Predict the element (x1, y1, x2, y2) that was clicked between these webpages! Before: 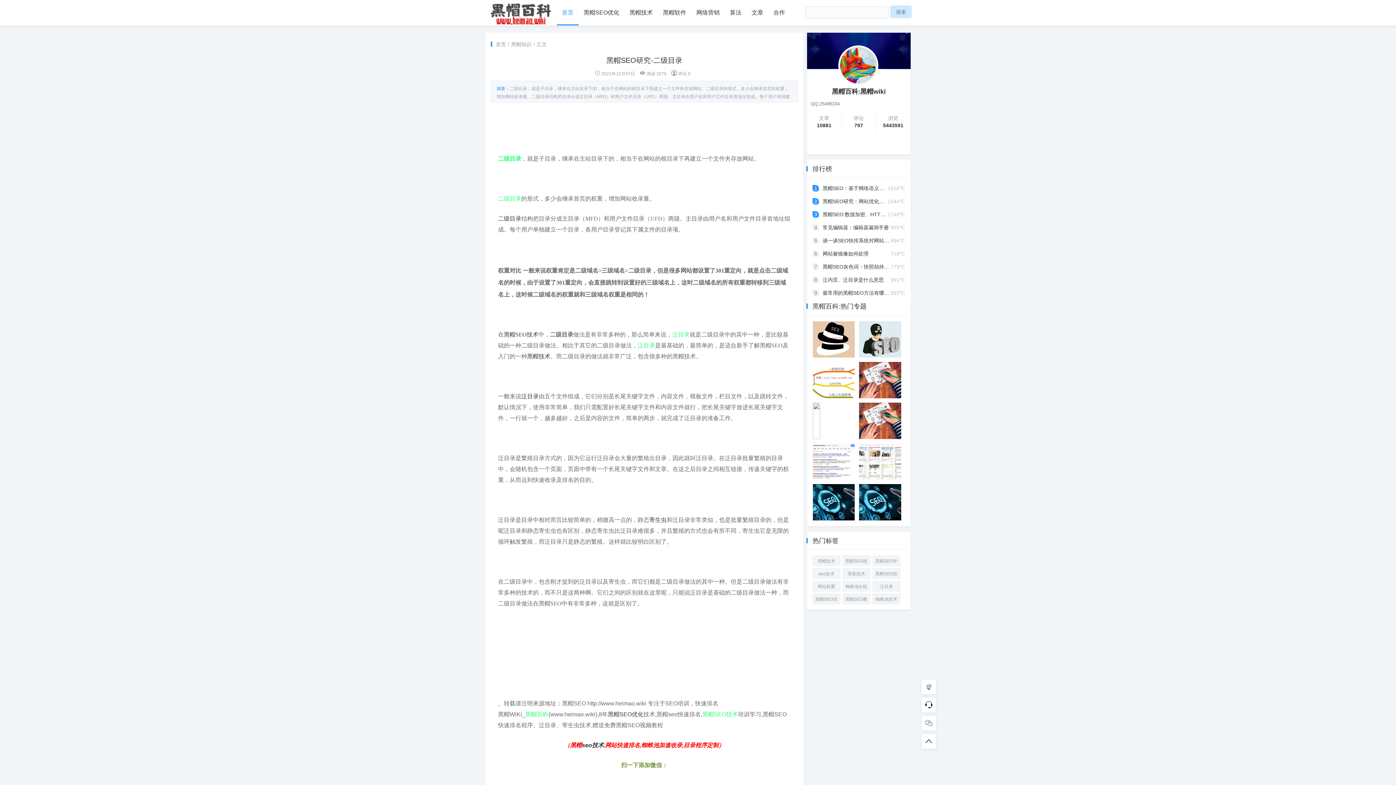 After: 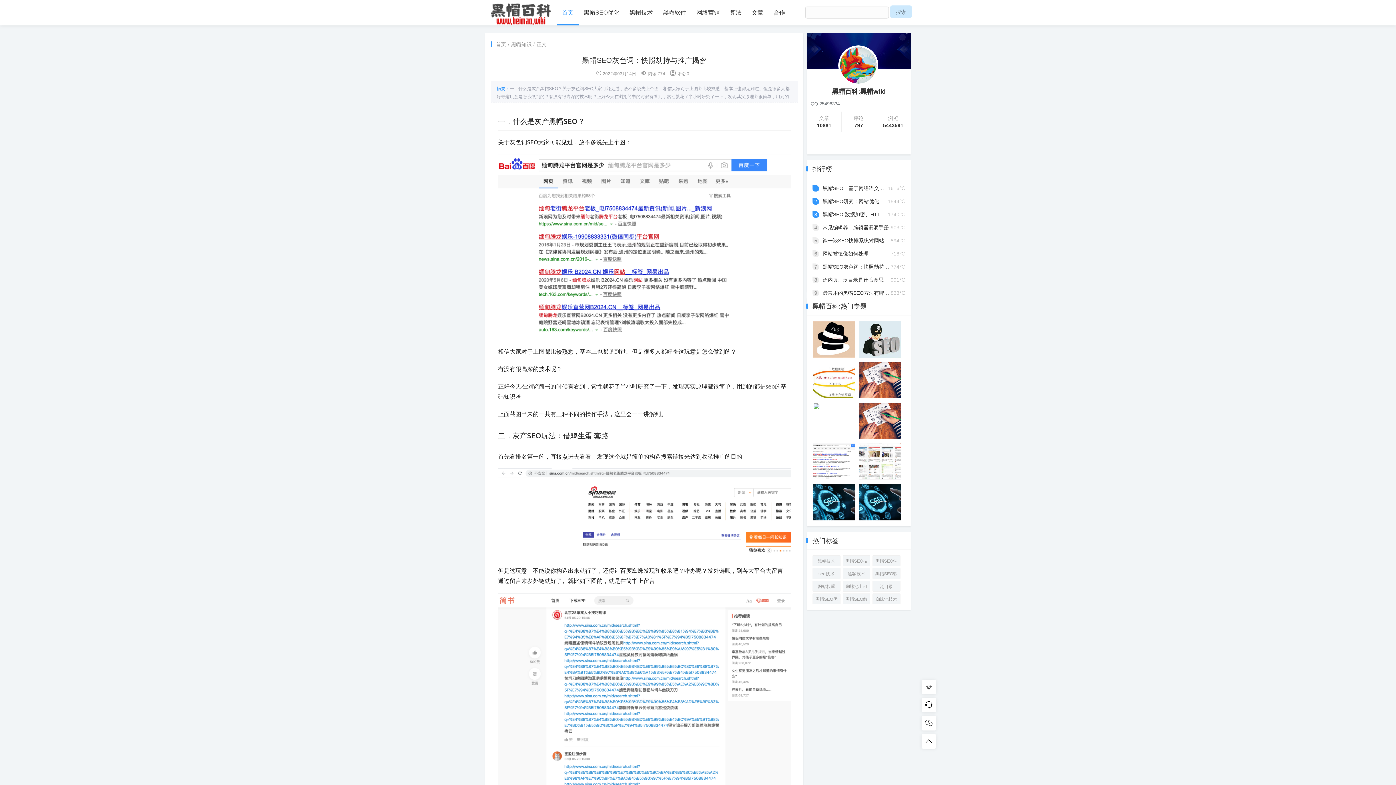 Action: bbox: (813, 443, 855, 480) label: 黑帽SEO灰色词：快照劫持与推广揭密